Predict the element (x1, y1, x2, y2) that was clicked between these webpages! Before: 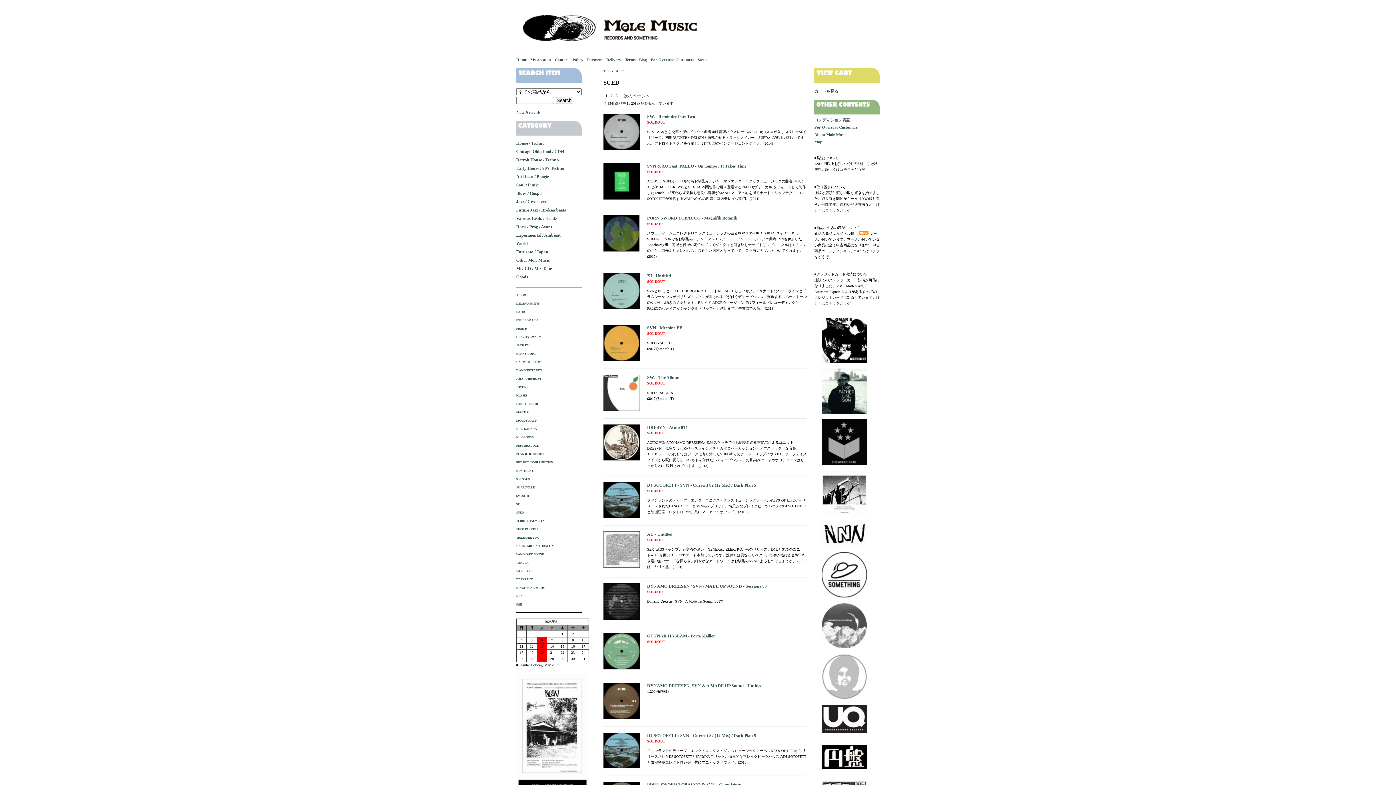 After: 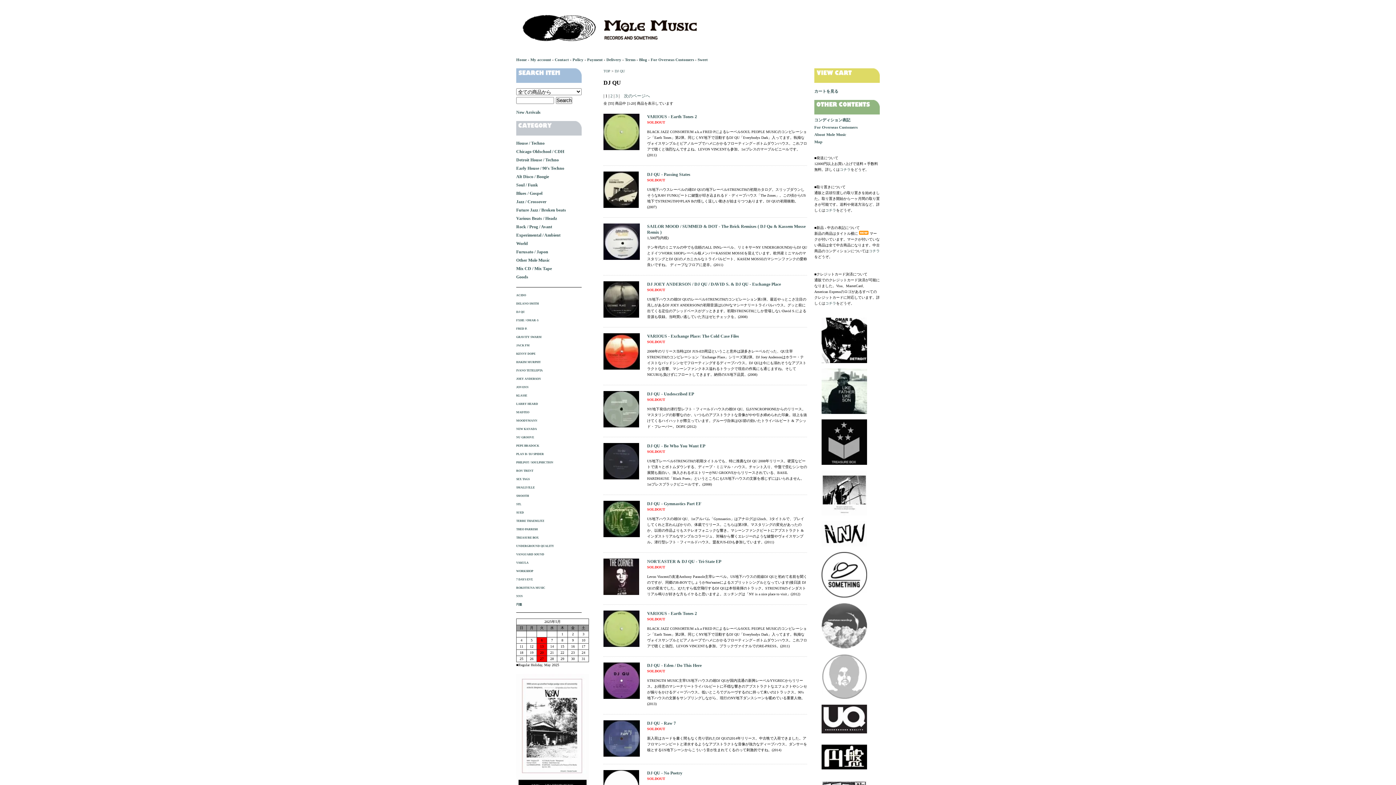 Action: label: DJ QU bbox: (516, 310, 525, 313)